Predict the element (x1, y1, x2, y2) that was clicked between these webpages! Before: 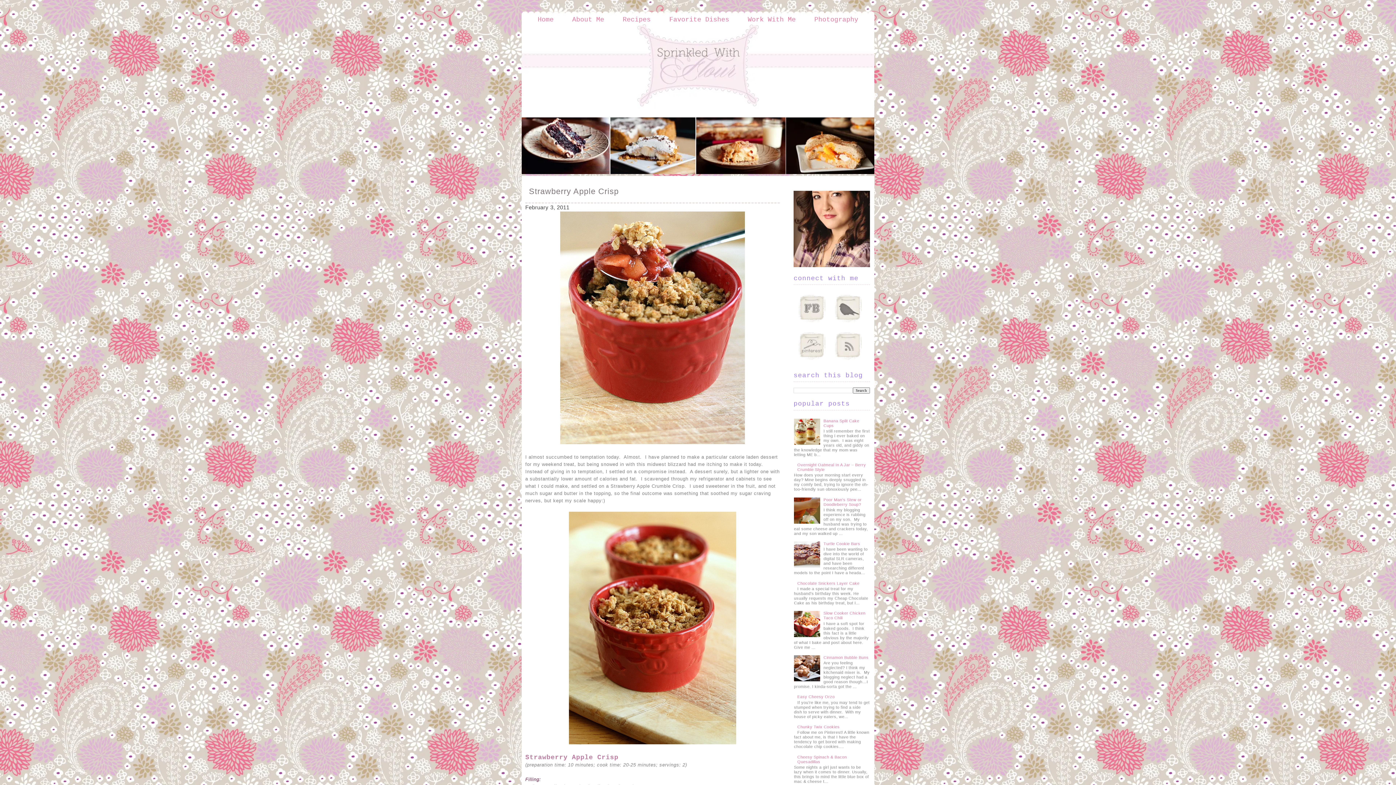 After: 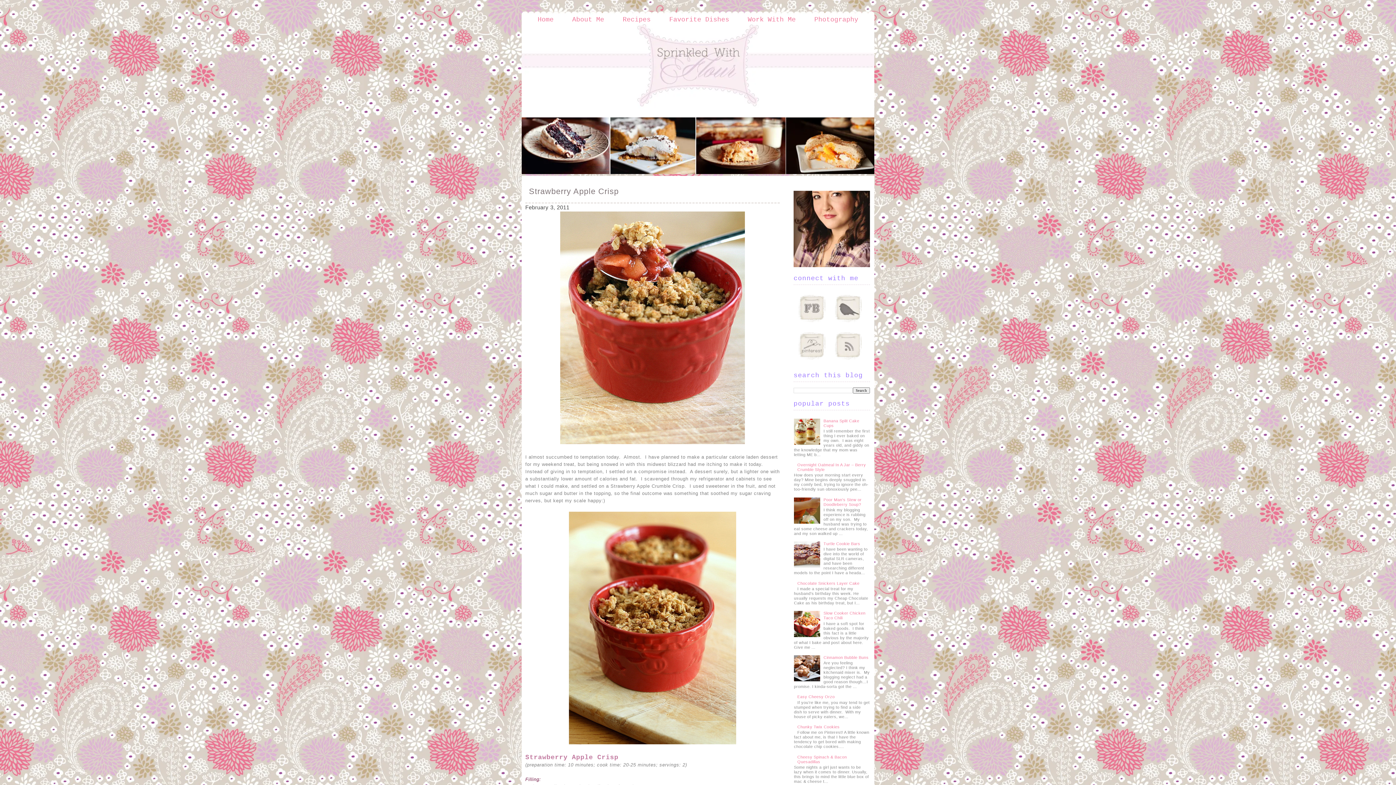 Action: bbox: (794, 678, 821, 682)